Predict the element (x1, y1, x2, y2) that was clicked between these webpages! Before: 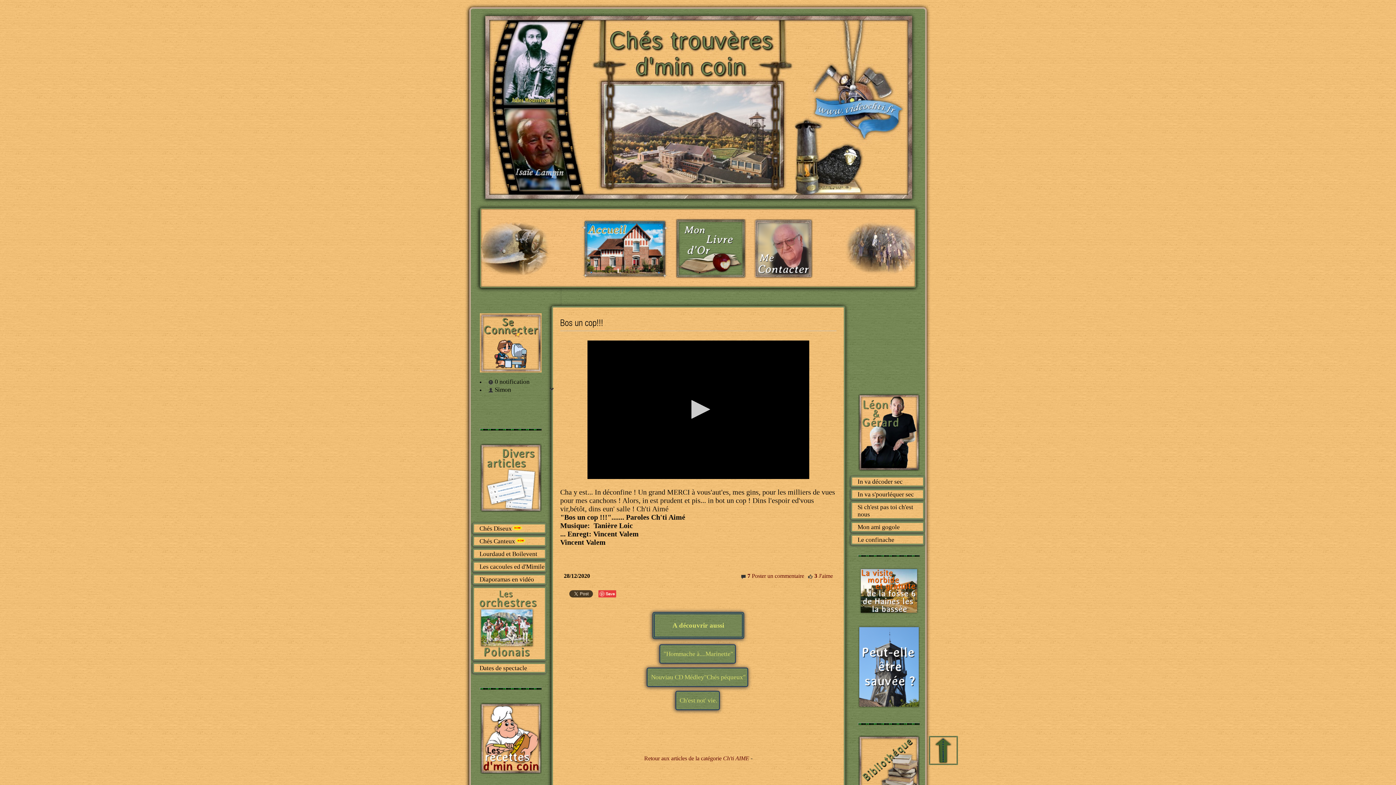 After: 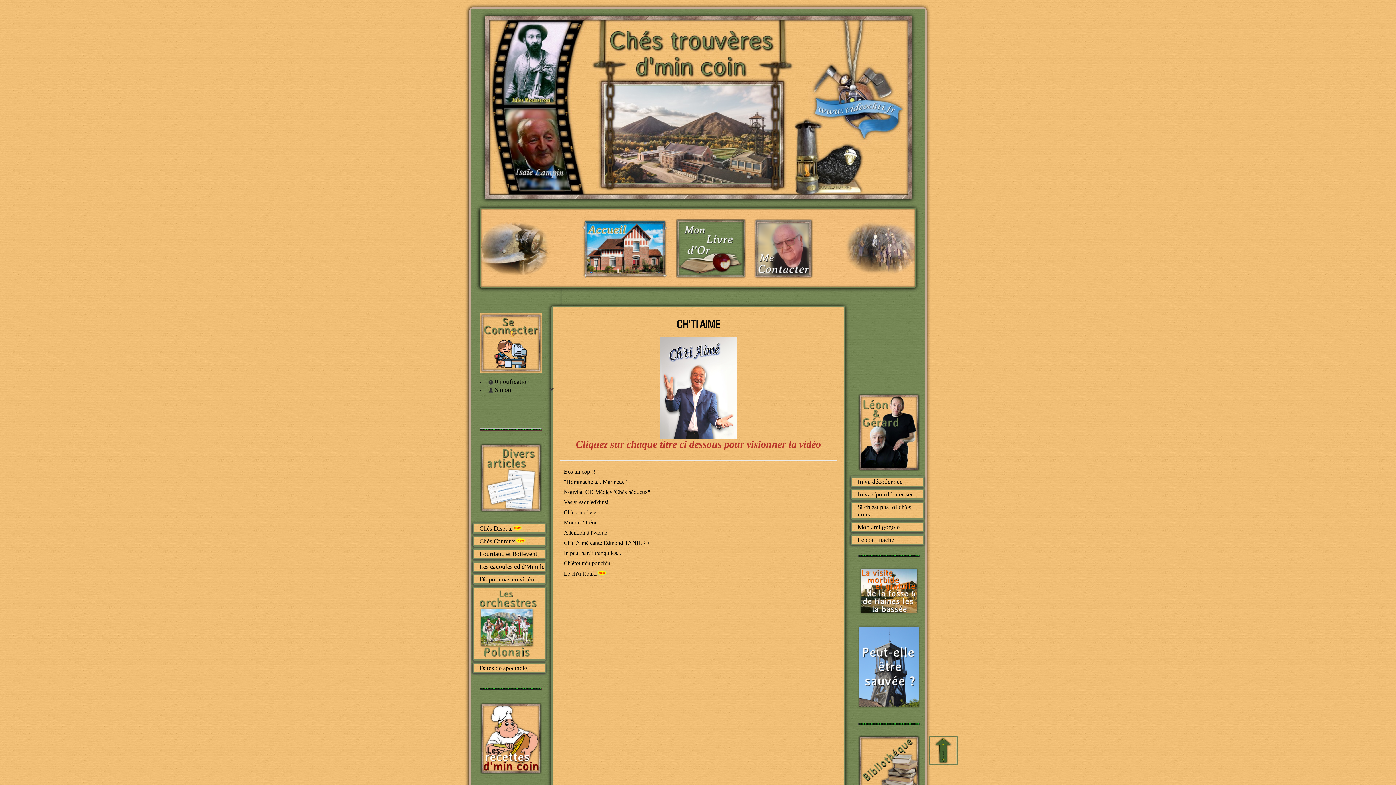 Action: bbox: (644, 755, 749, 761) label: Retour aux articles de la catégorie Ch'ti AIME